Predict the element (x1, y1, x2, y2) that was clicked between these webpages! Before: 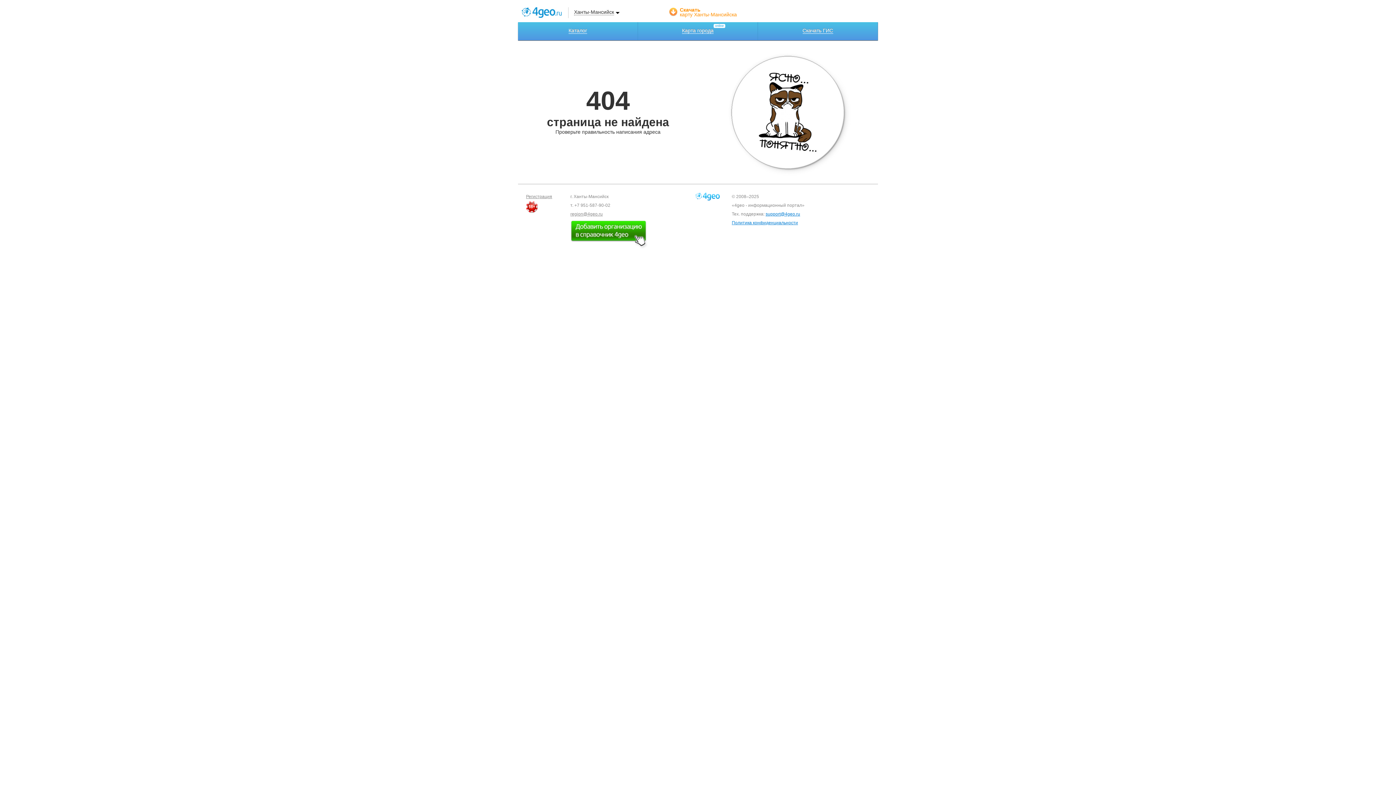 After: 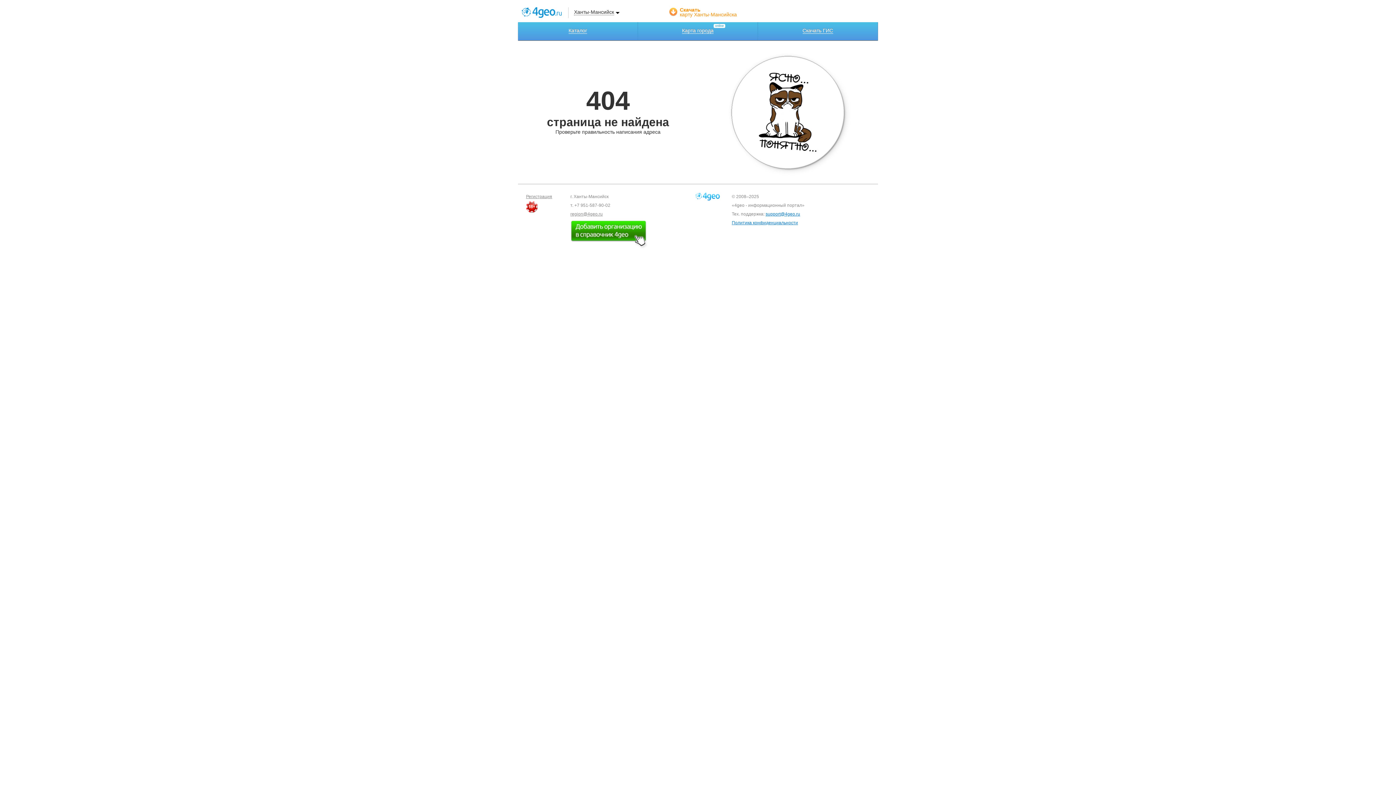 Action: bbox: (570, 211, 602, 216) label: region@4geo.ru